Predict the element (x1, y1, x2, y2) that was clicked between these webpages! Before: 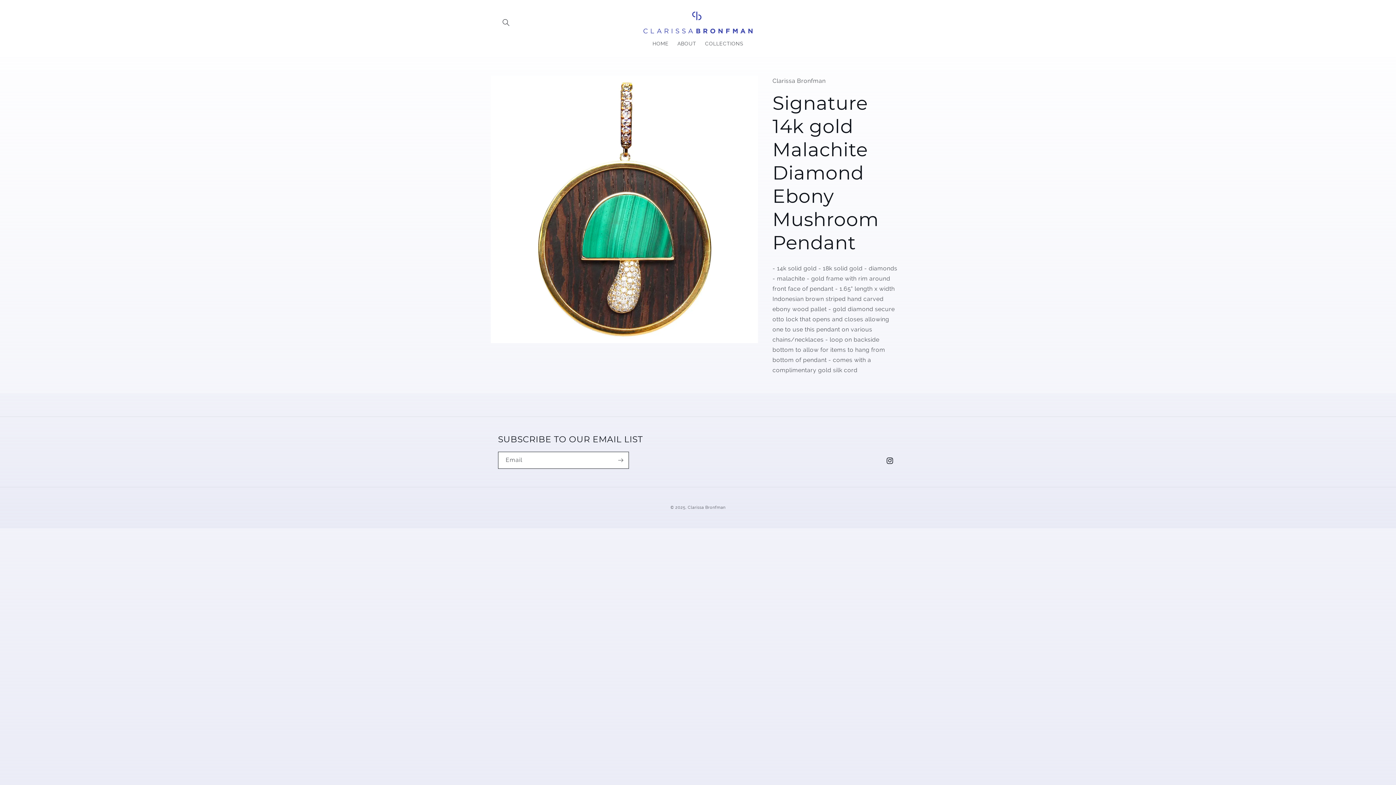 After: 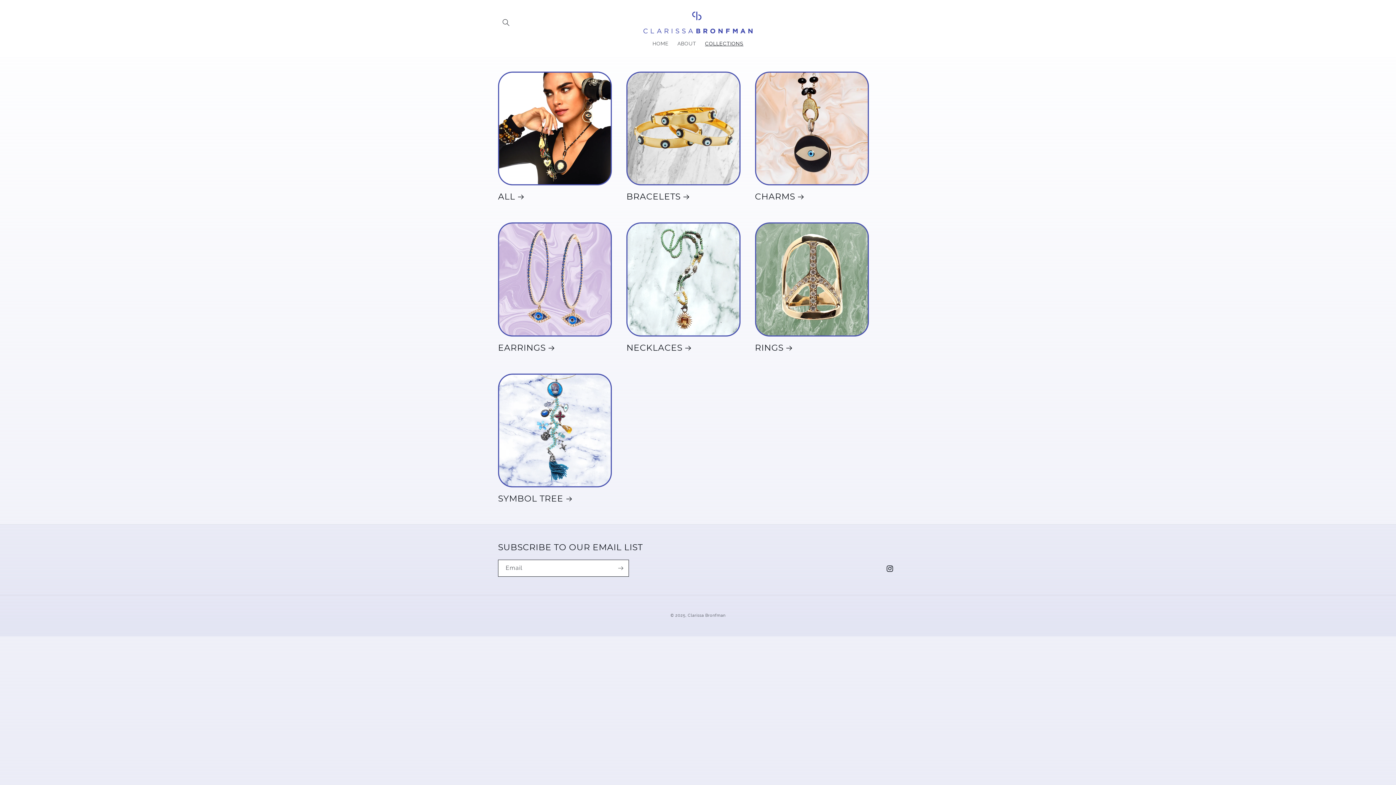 Action: label: COLLECTIONS bbox: (700, 36, 748, 51)